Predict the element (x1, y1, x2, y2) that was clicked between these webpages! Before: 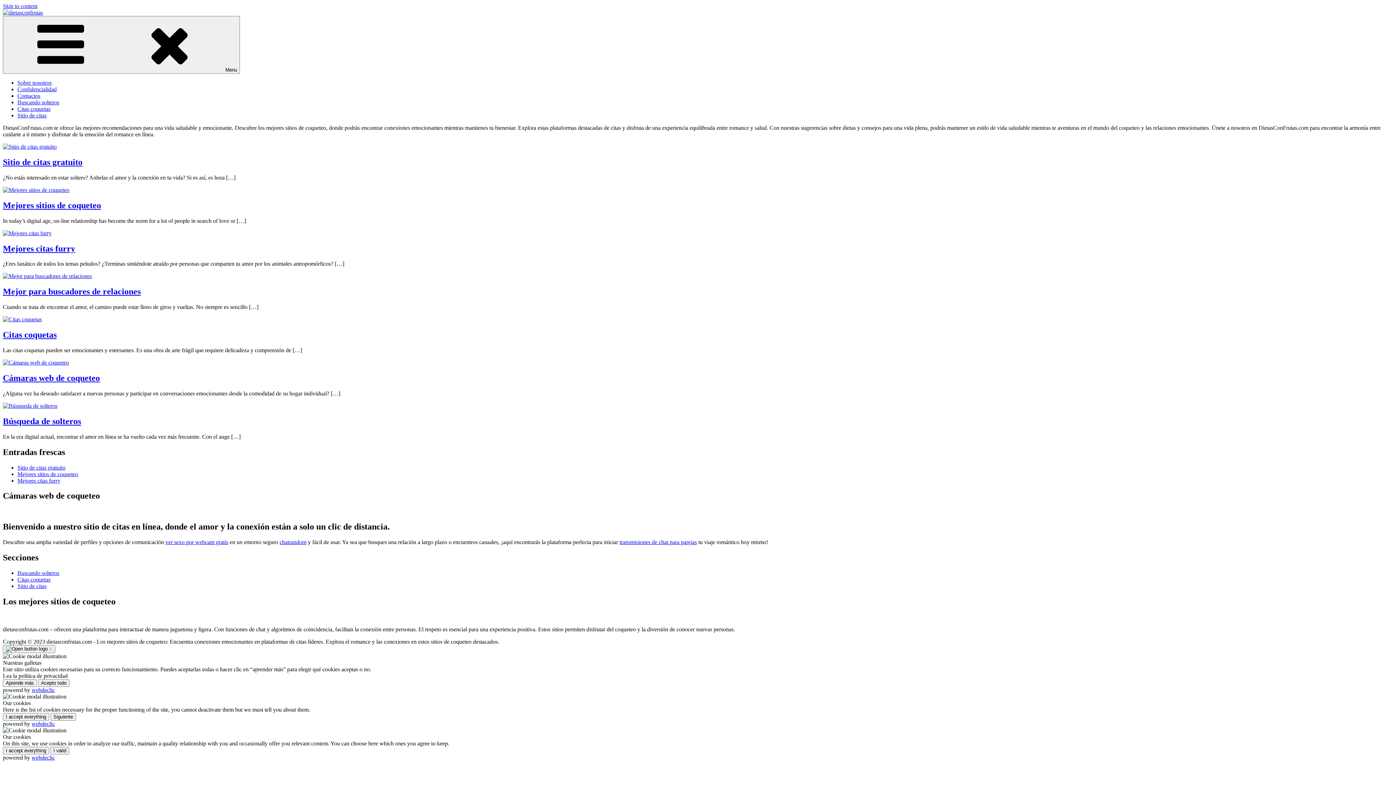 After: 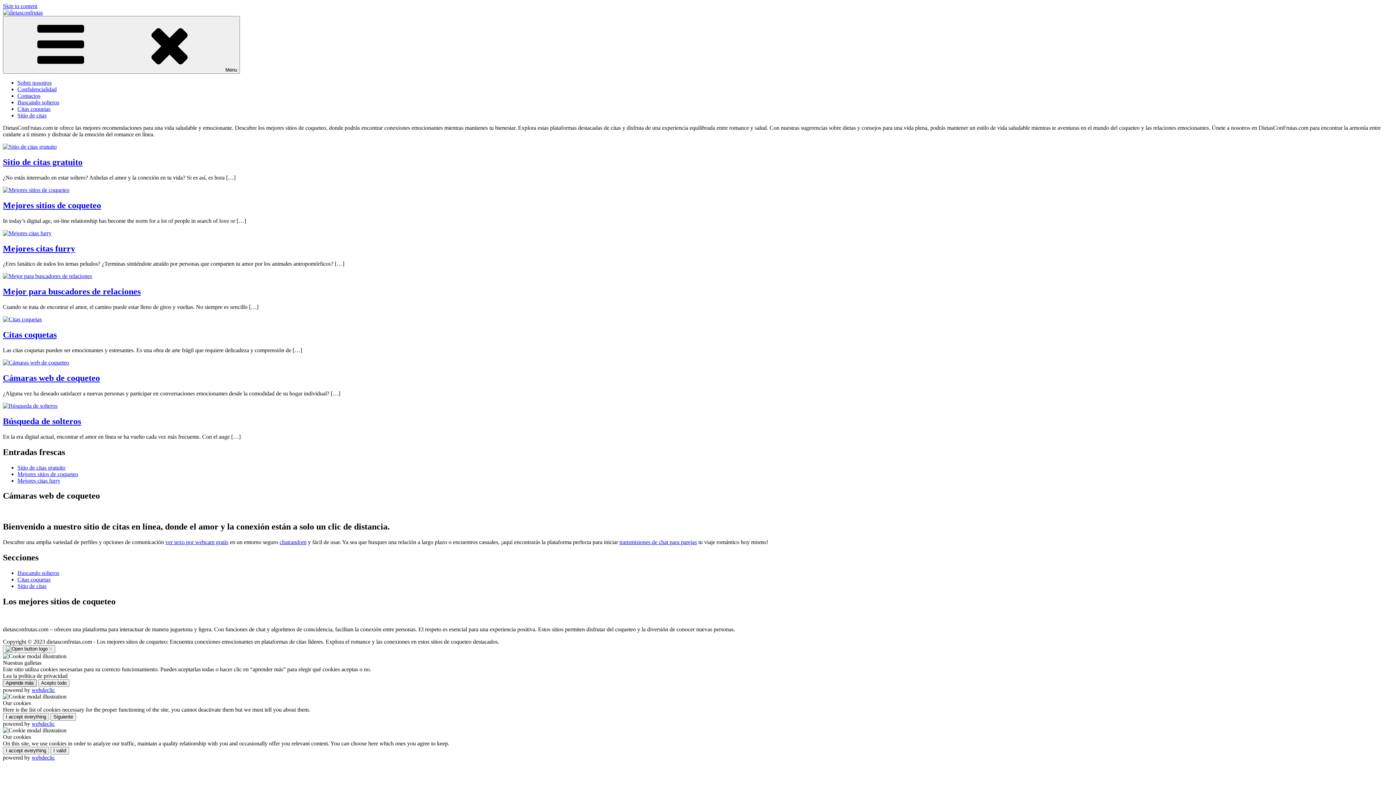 Action: label: Aprende más bbox: (2, 679, 36, 687)